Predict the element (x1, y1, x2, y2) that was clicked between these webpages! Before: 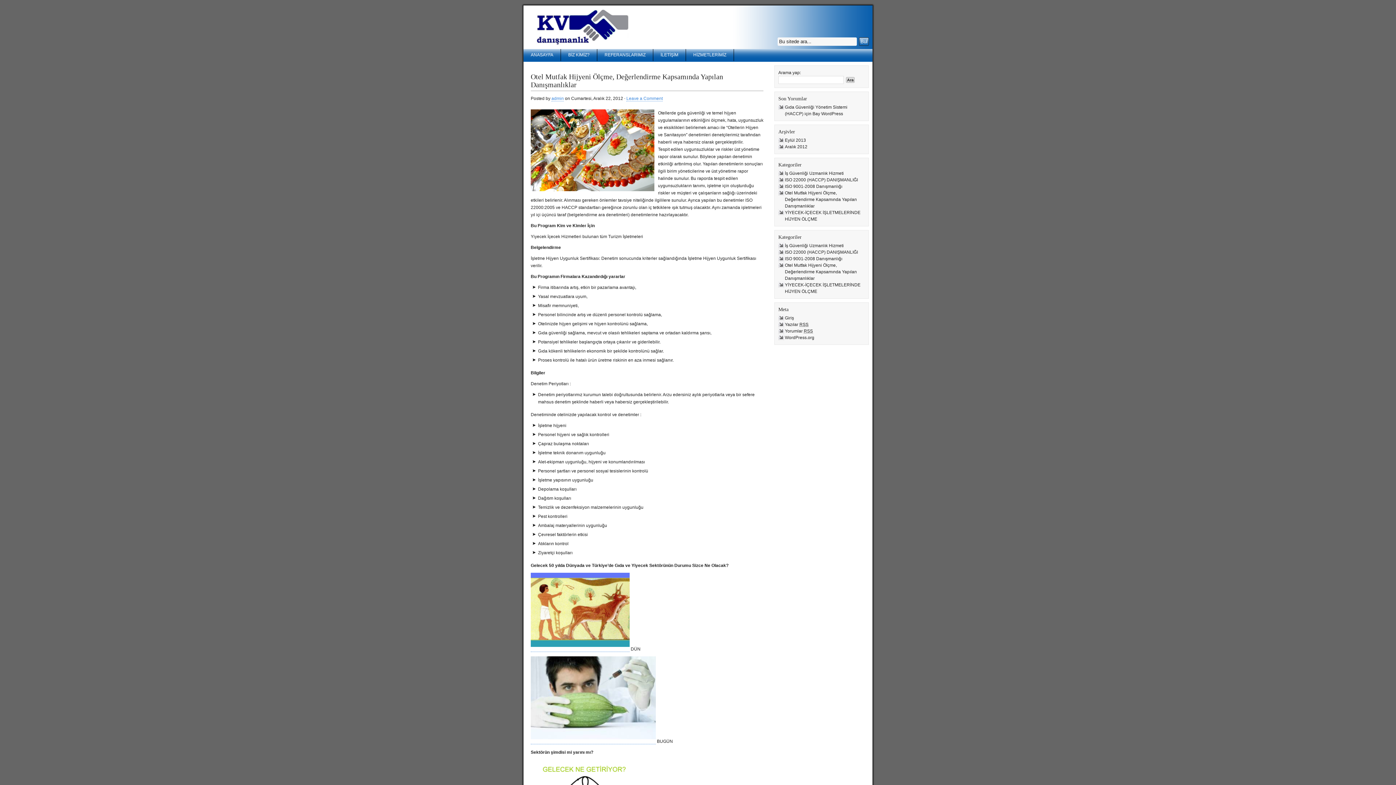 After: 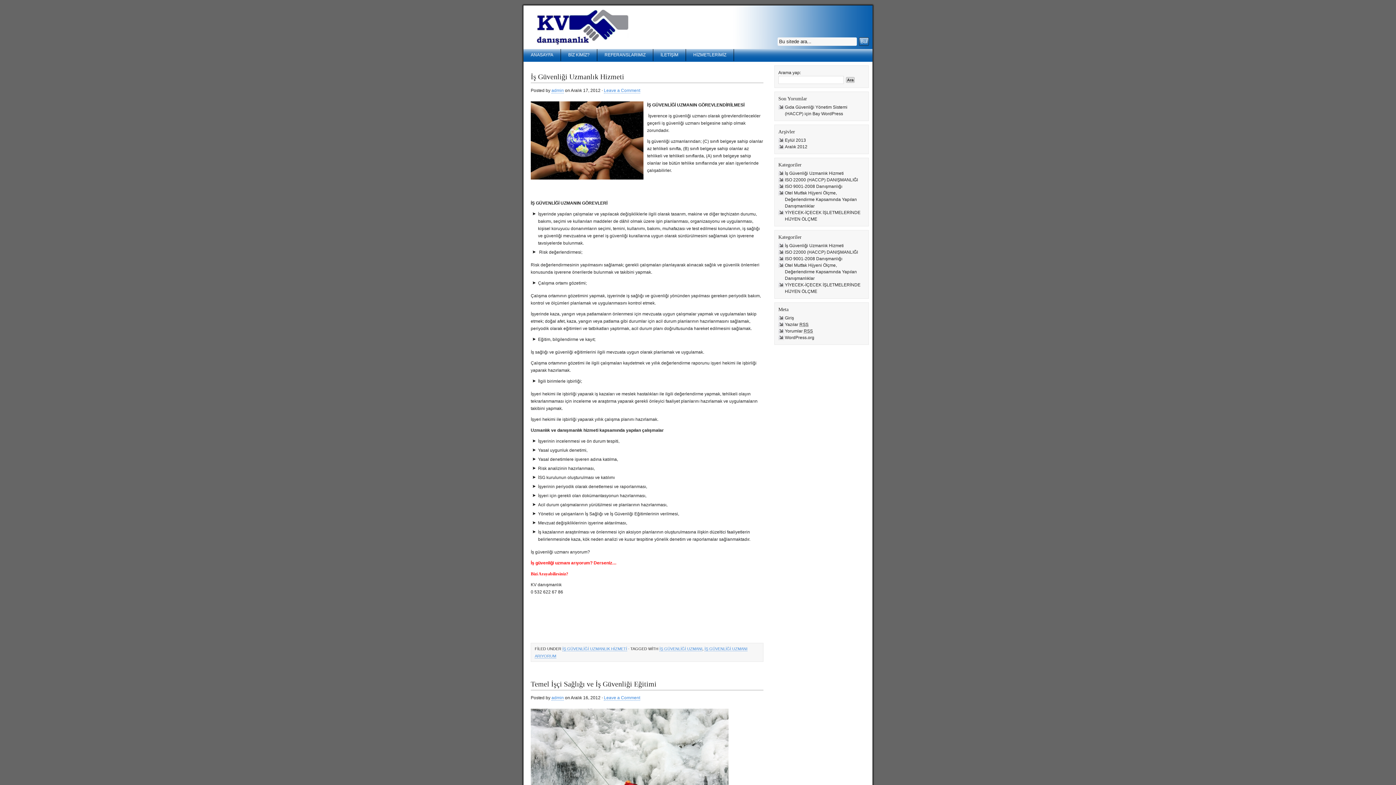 Action: bbox: (785, 243, 844, 248) label: İş Güvenliği Uzmanlık Hizmeti